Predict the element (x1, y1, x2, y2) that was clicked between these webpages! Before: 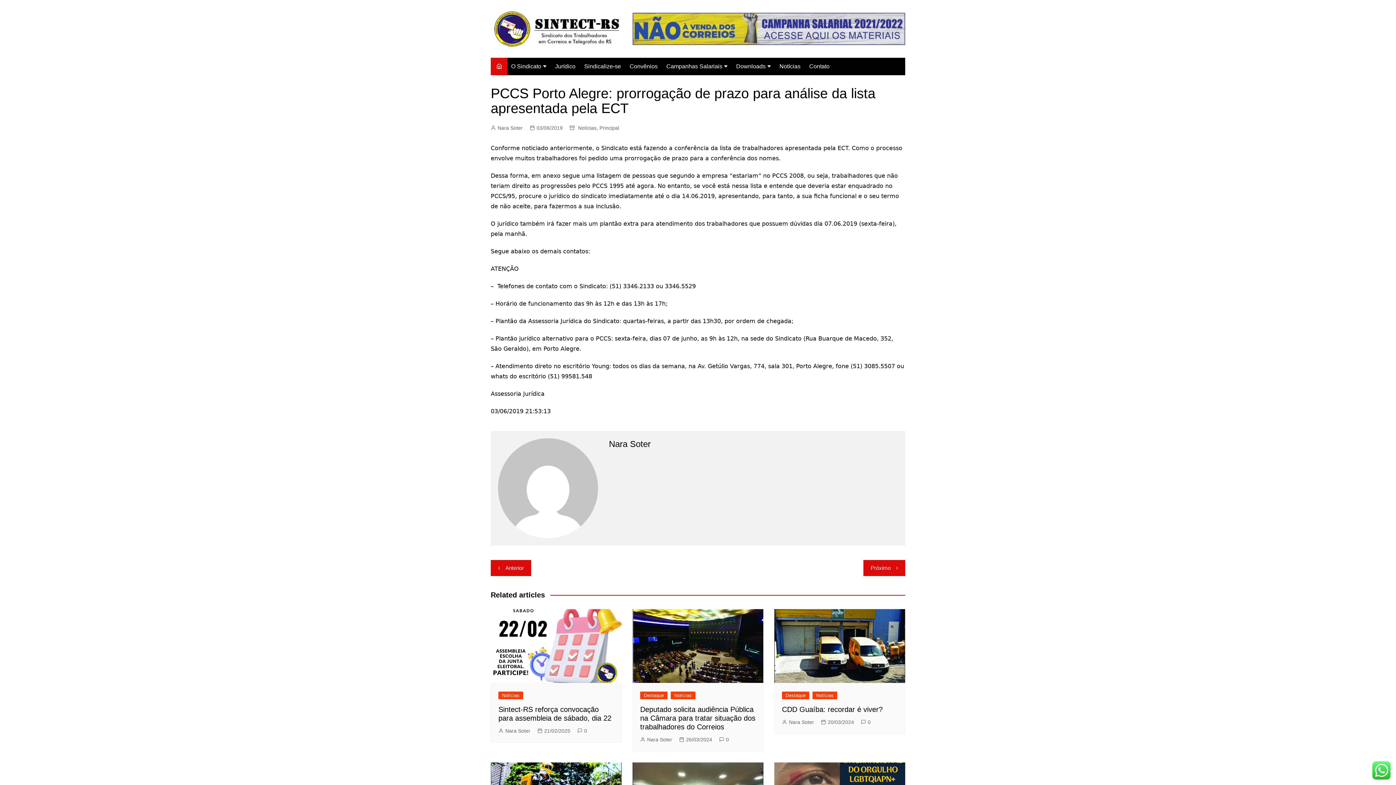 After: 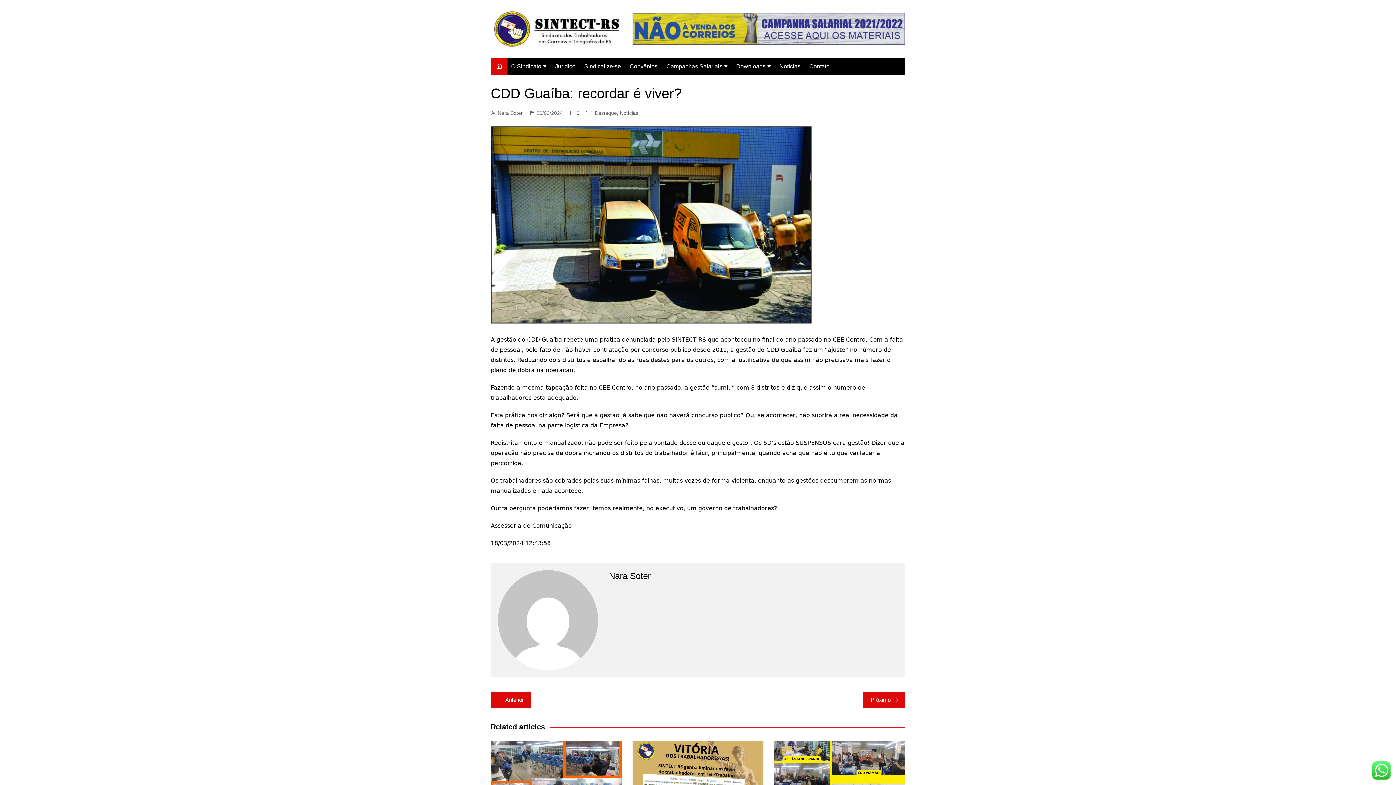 Action: bbox: (774, 609, 905, 683)